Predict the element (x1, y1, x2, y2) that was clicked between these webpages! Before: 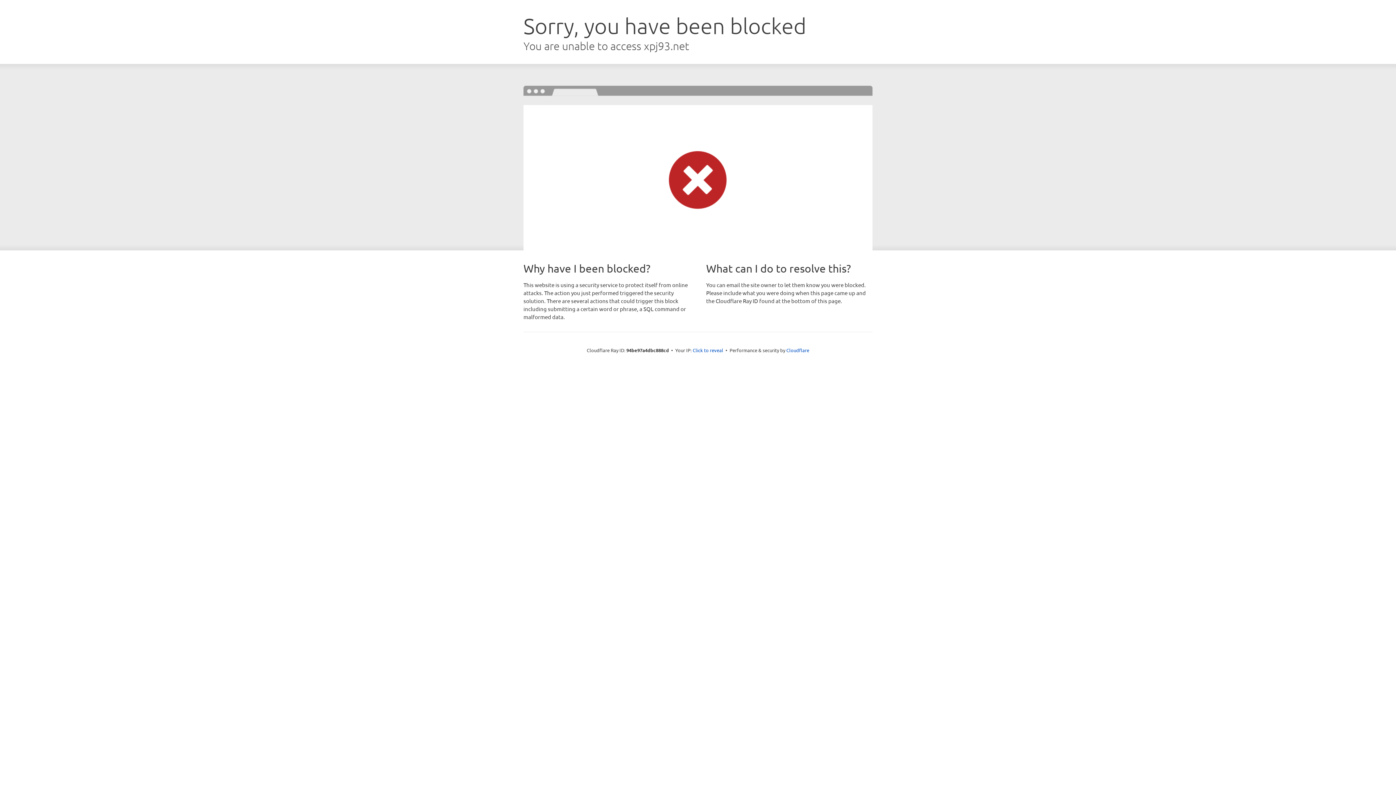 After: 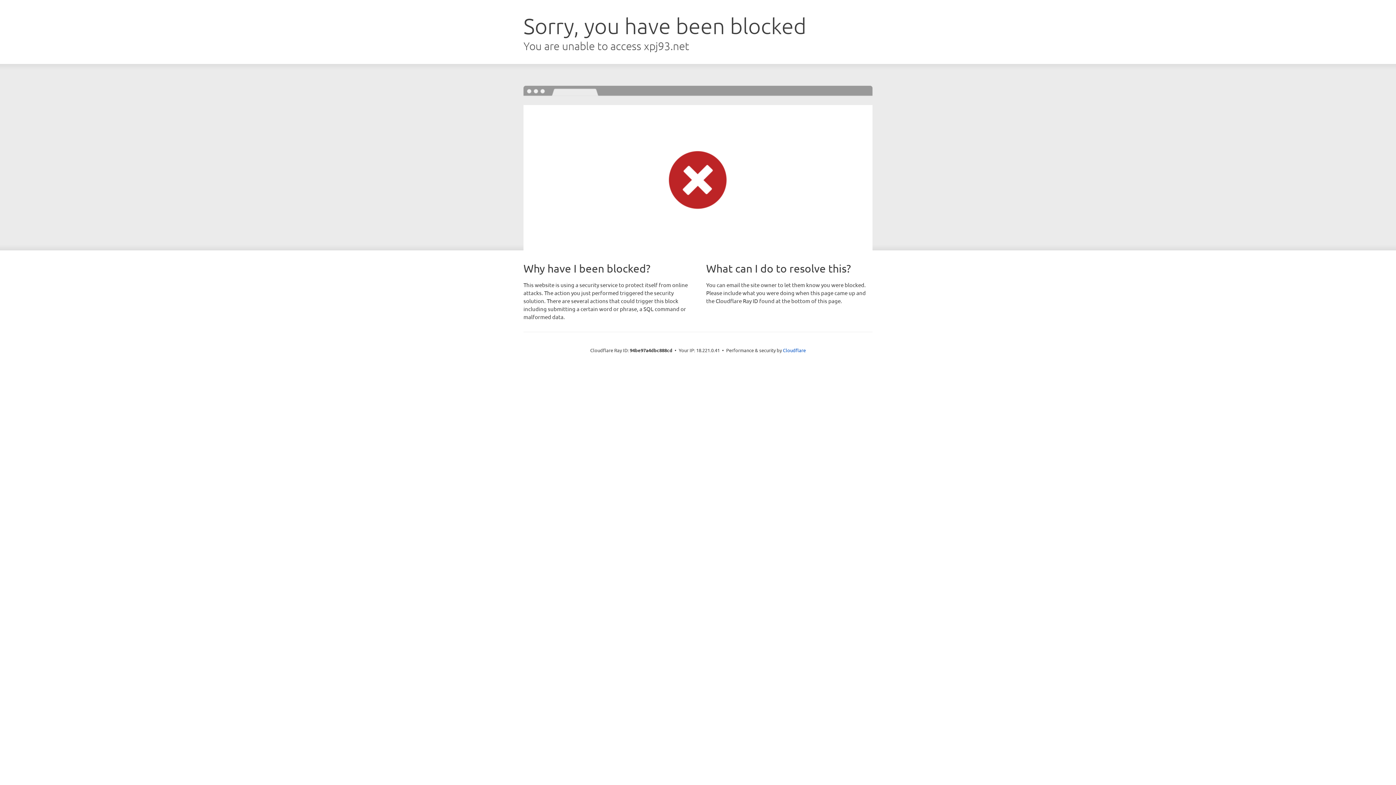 Action: bbox: (692, 346, 723, 353) label: Click to reveal